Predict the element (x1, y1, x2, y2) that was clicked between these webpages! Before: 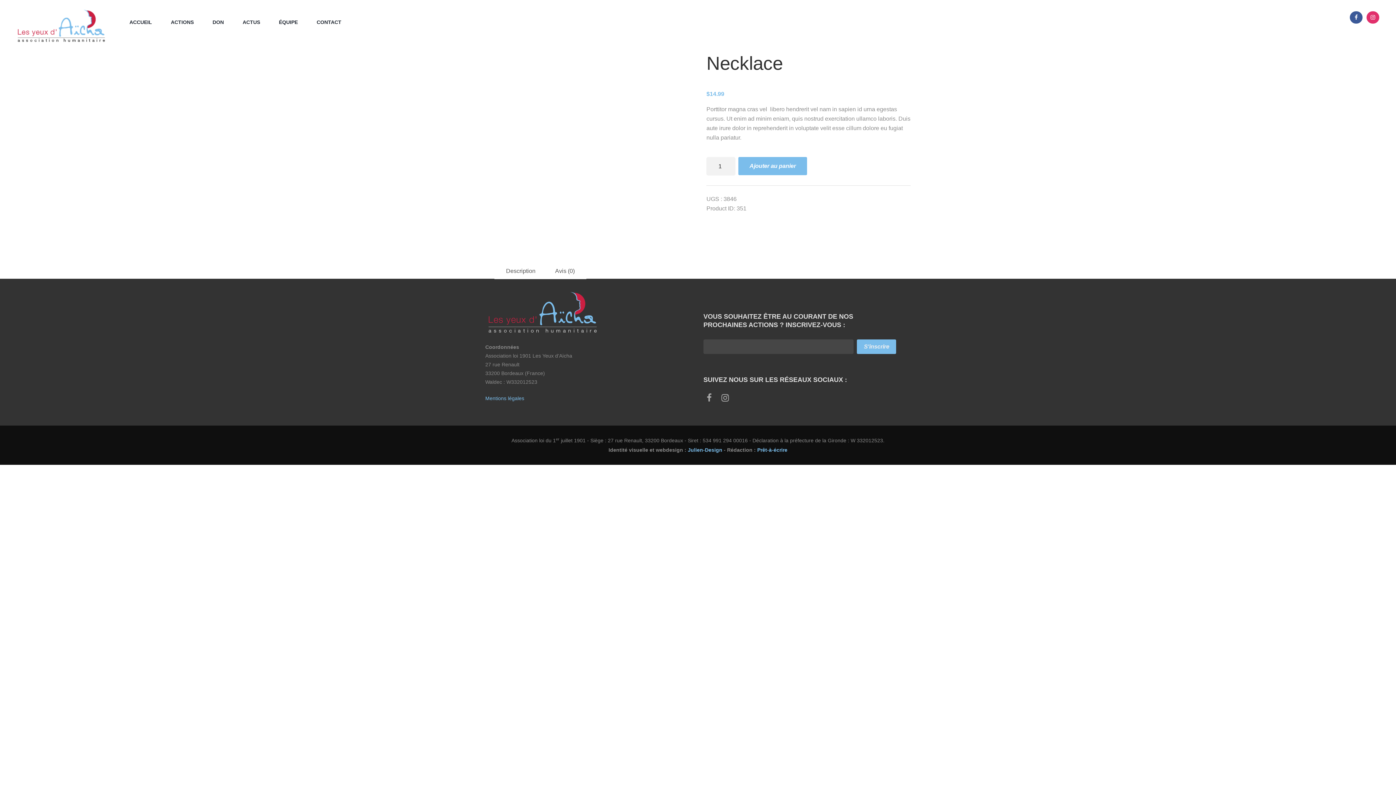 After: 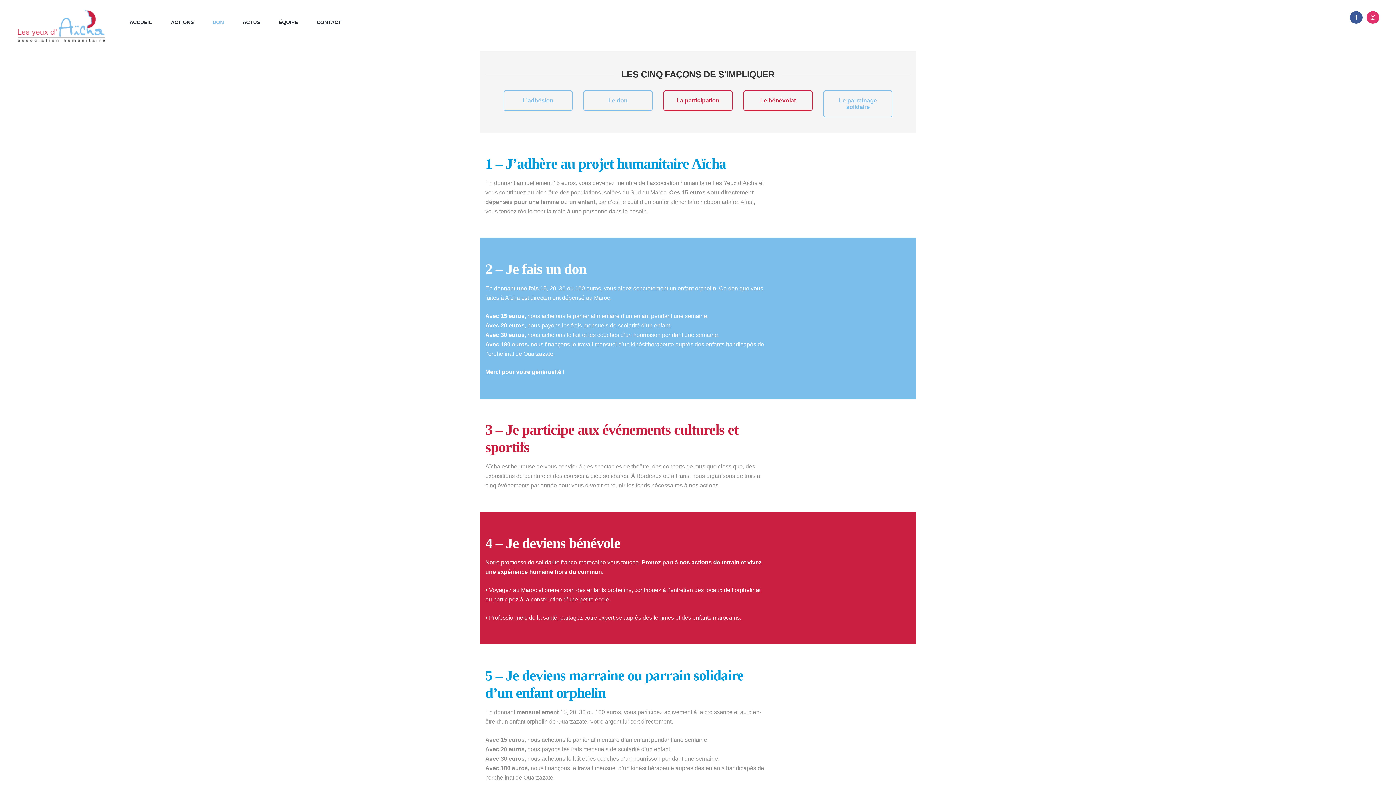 Action: bbox: (203, 11, 233, 33) label: DON